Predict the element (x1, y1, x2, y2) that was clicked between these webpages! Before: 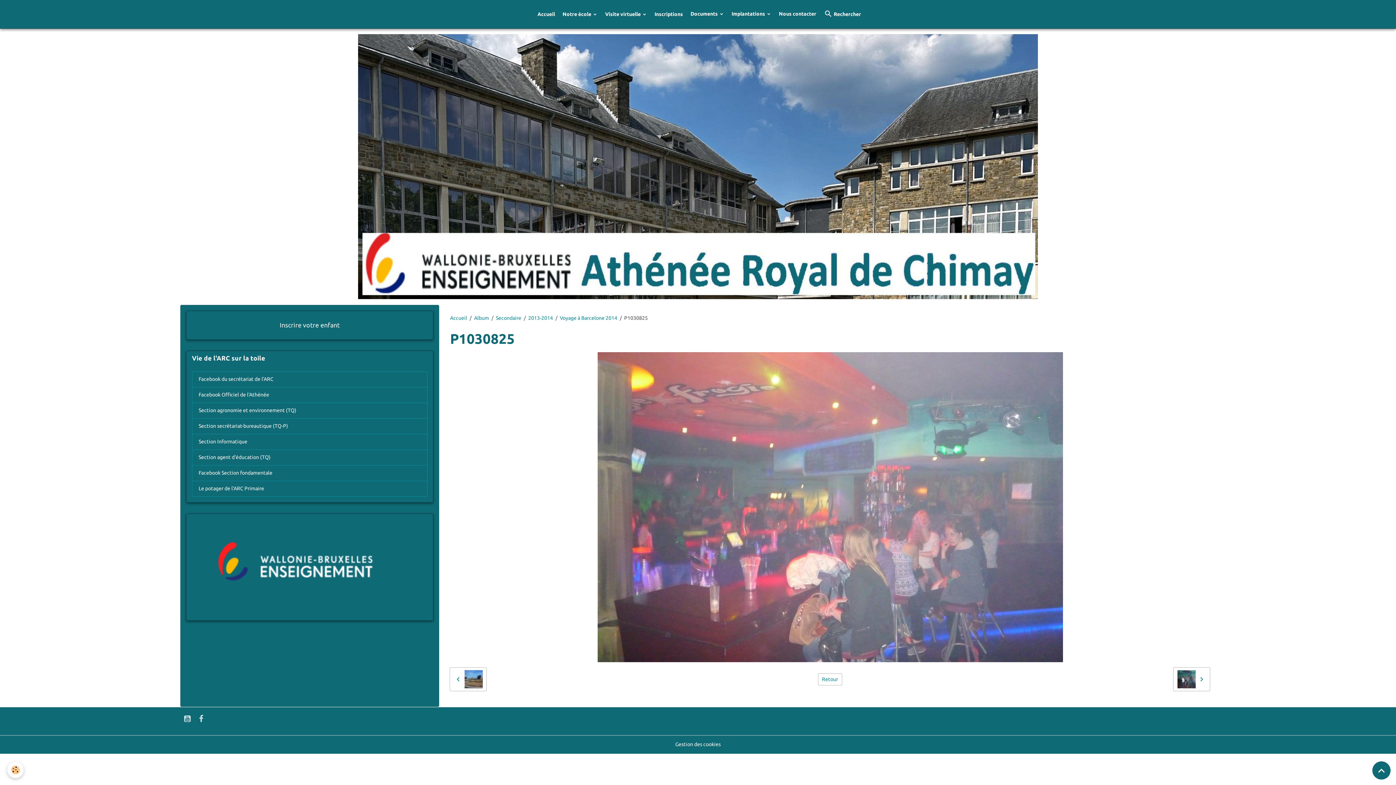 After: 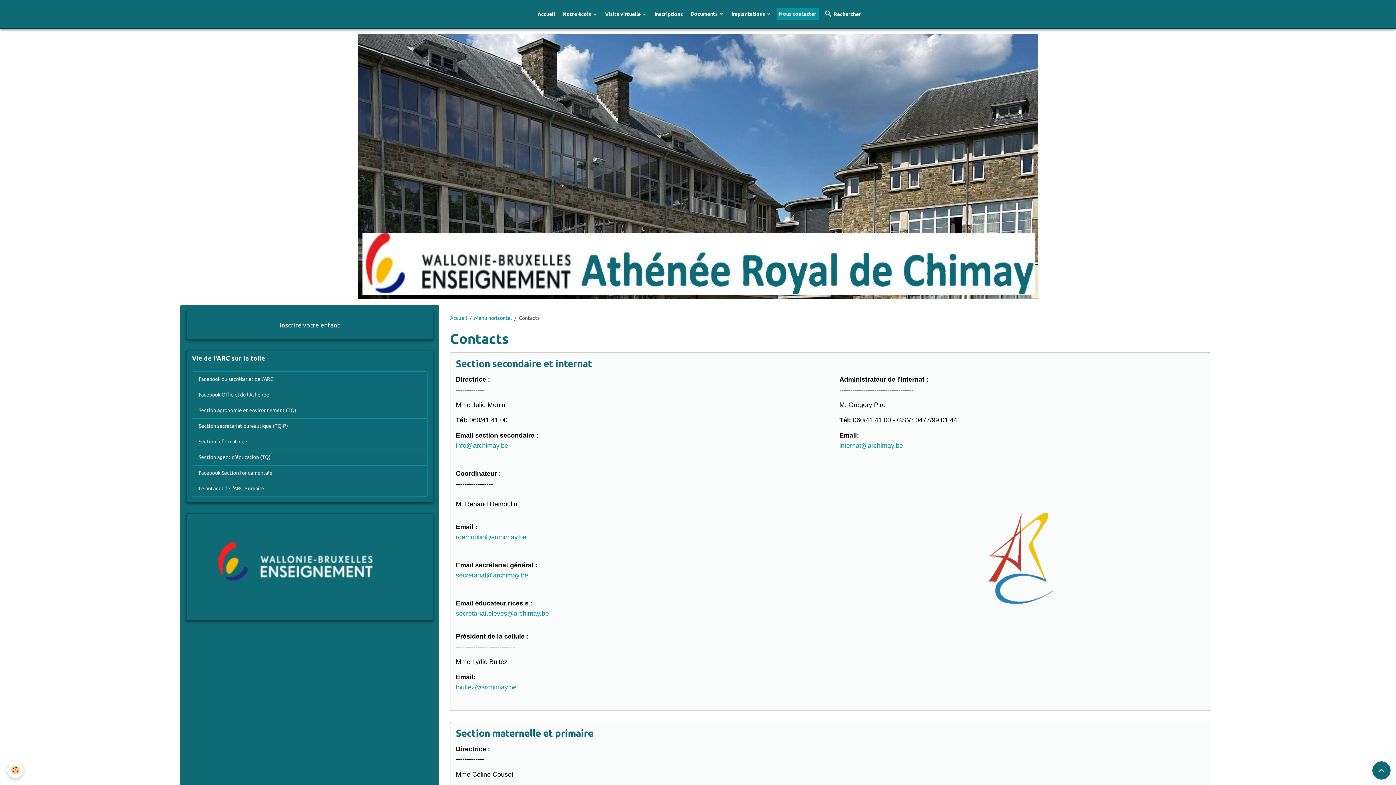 Action: bbox: (776, 7, 819, 20) label: Nous contacter